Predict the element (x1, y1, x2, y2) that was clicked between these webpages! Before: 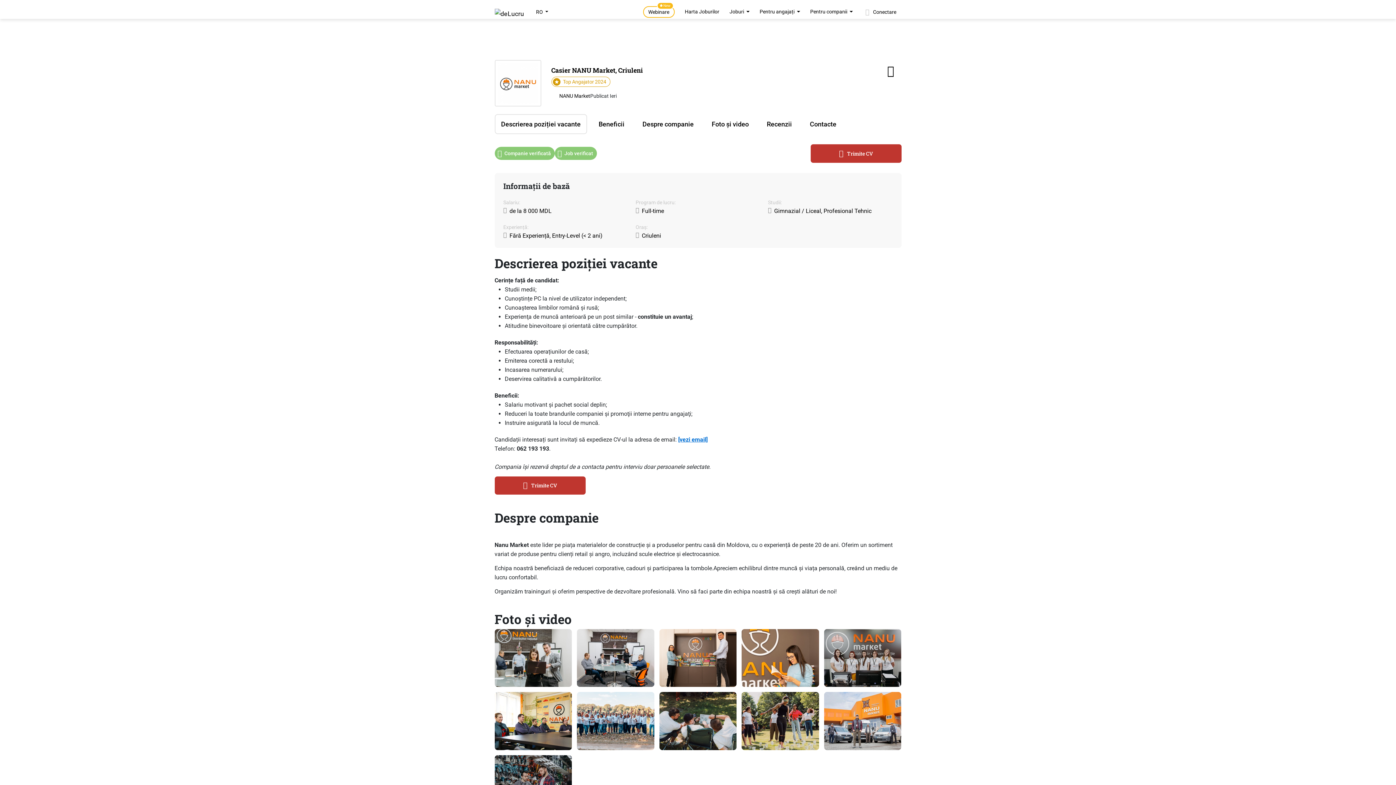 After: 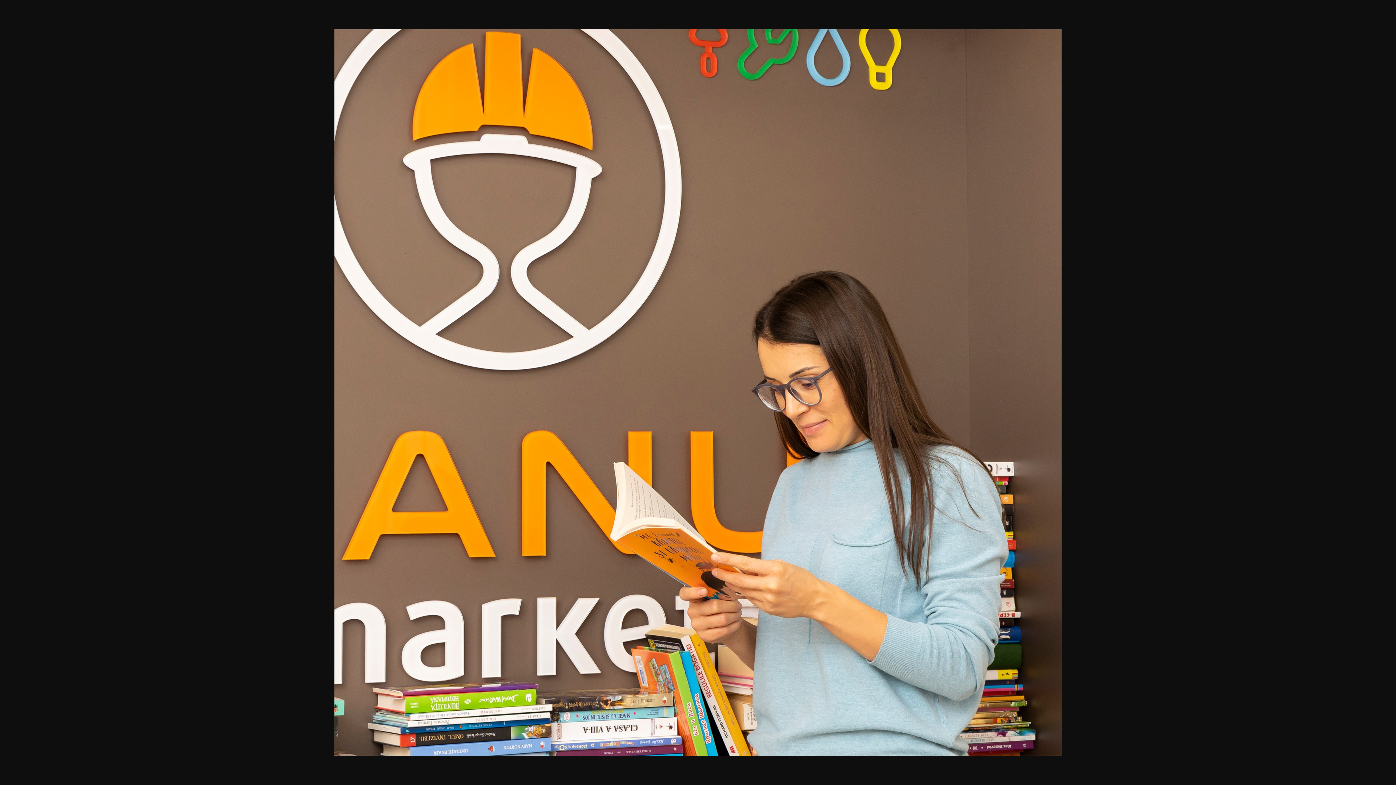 Action: bbox: (741, 629, 819, 687)